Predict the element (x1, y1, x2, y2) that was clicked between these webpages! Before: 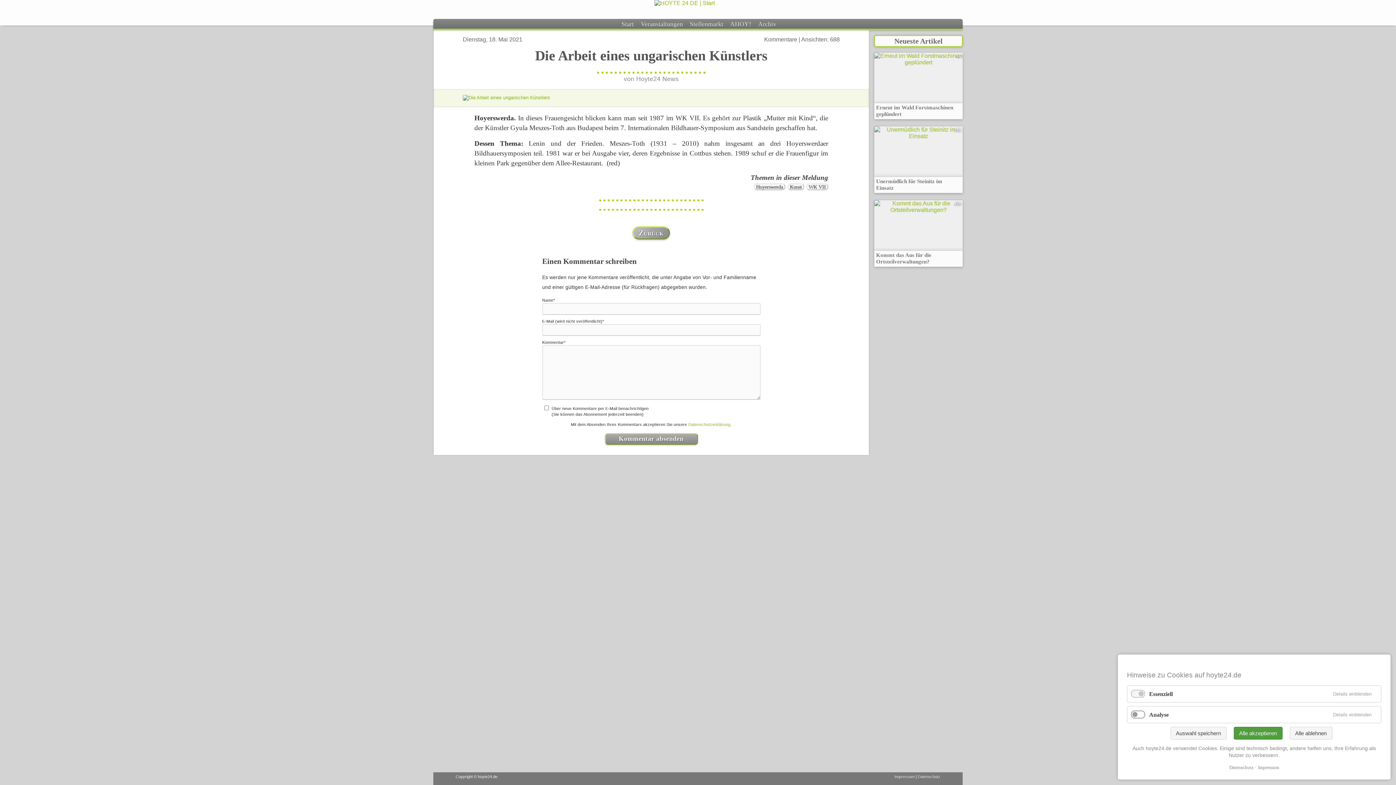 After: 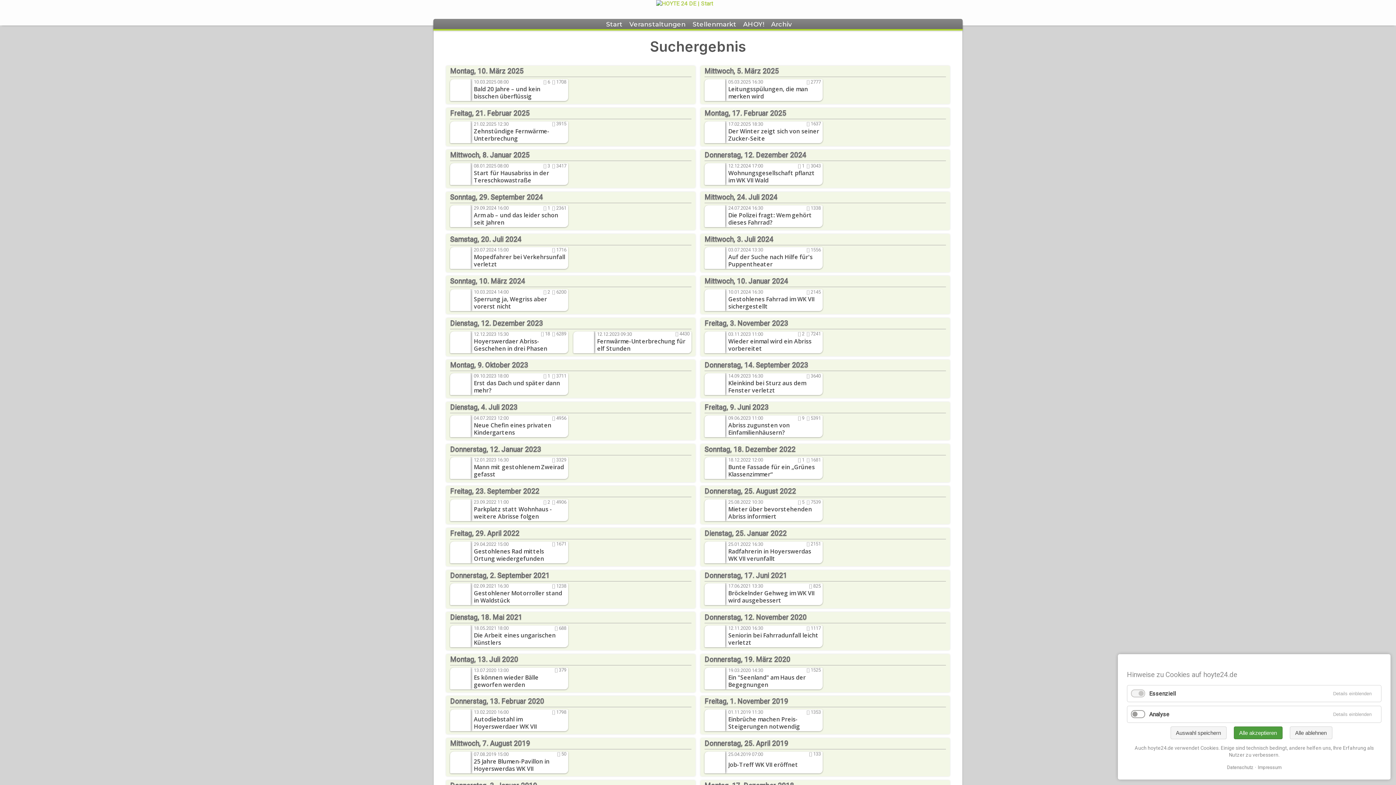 Action: bbox: (806, 183, 828, 190) label: WK VII